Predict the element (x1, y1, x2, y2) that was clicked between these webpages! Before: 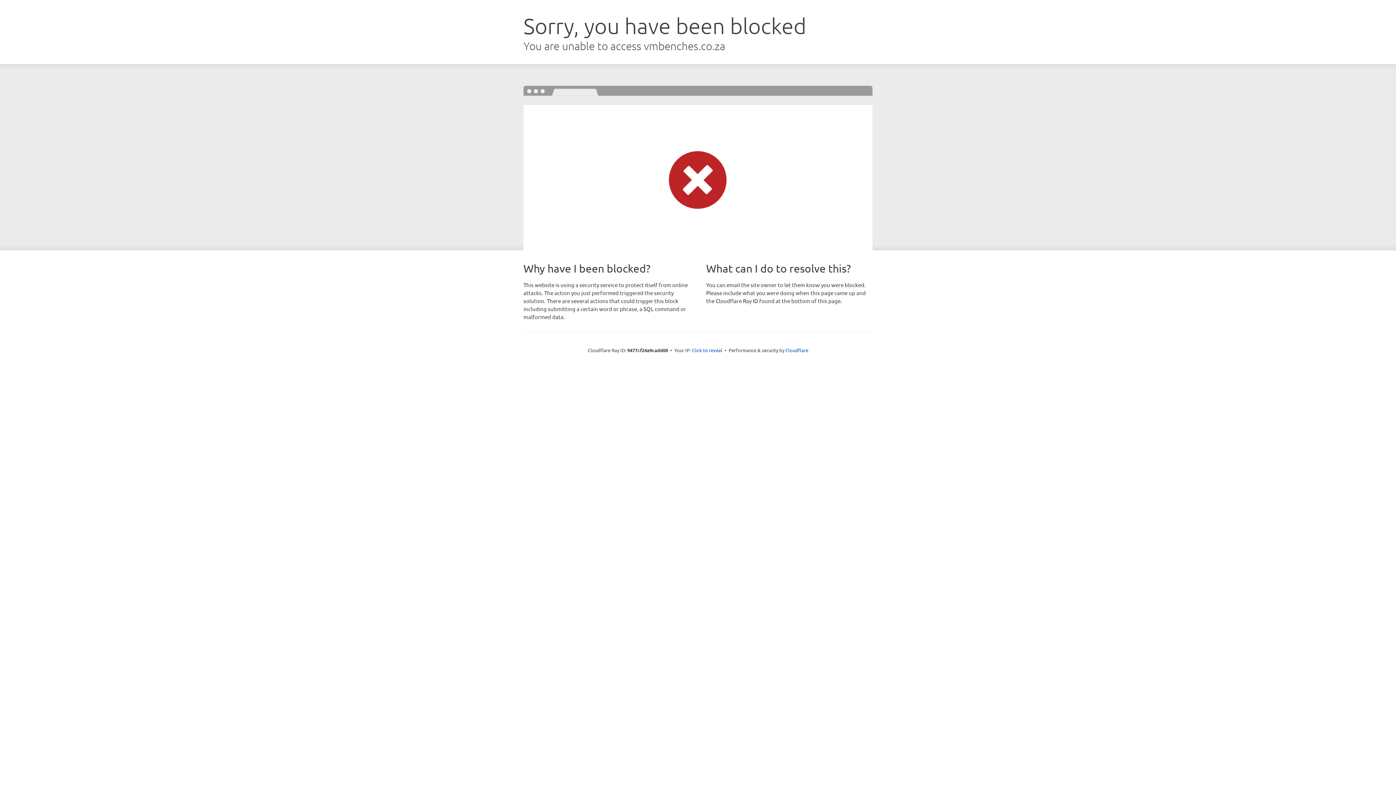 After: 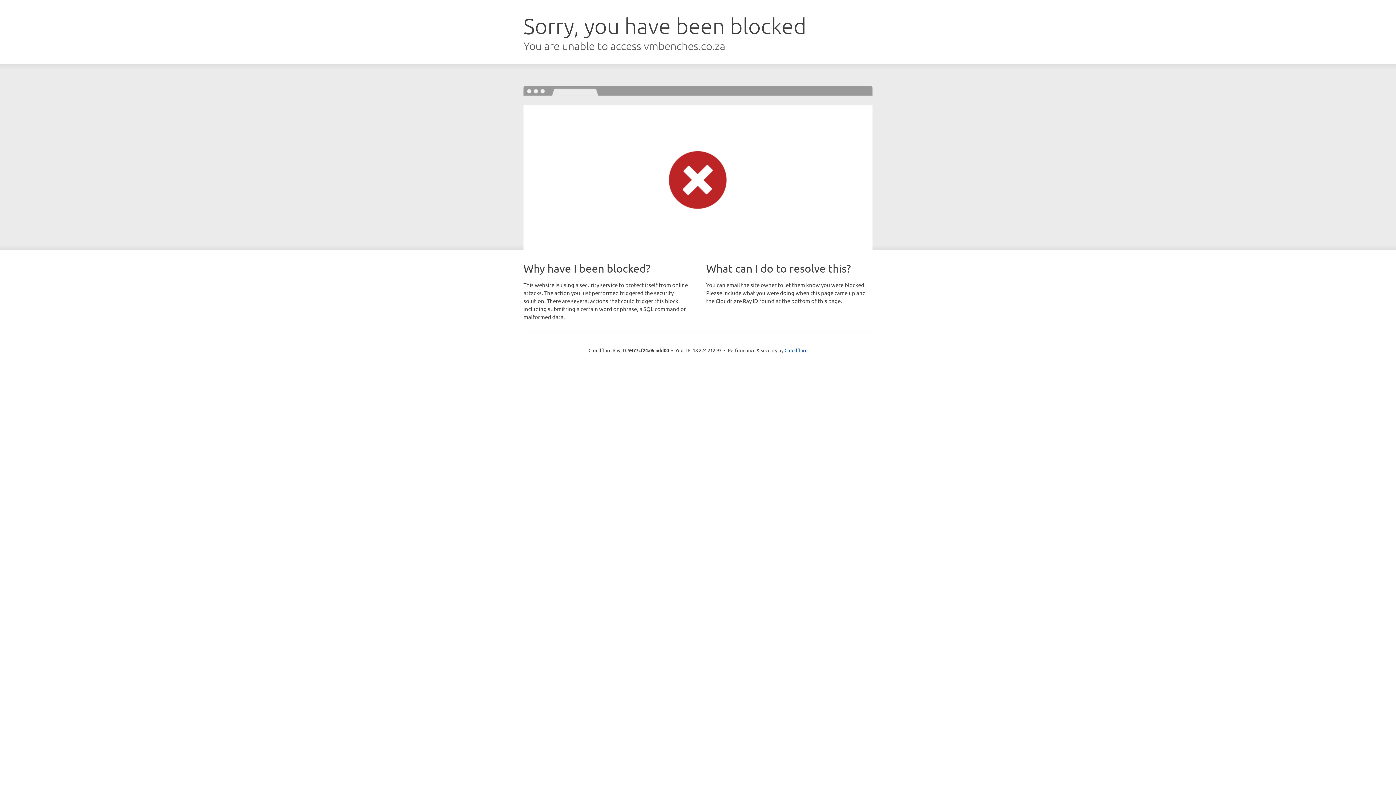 Action: bbox: (692, 346, 722, 353) label: Click to reveal